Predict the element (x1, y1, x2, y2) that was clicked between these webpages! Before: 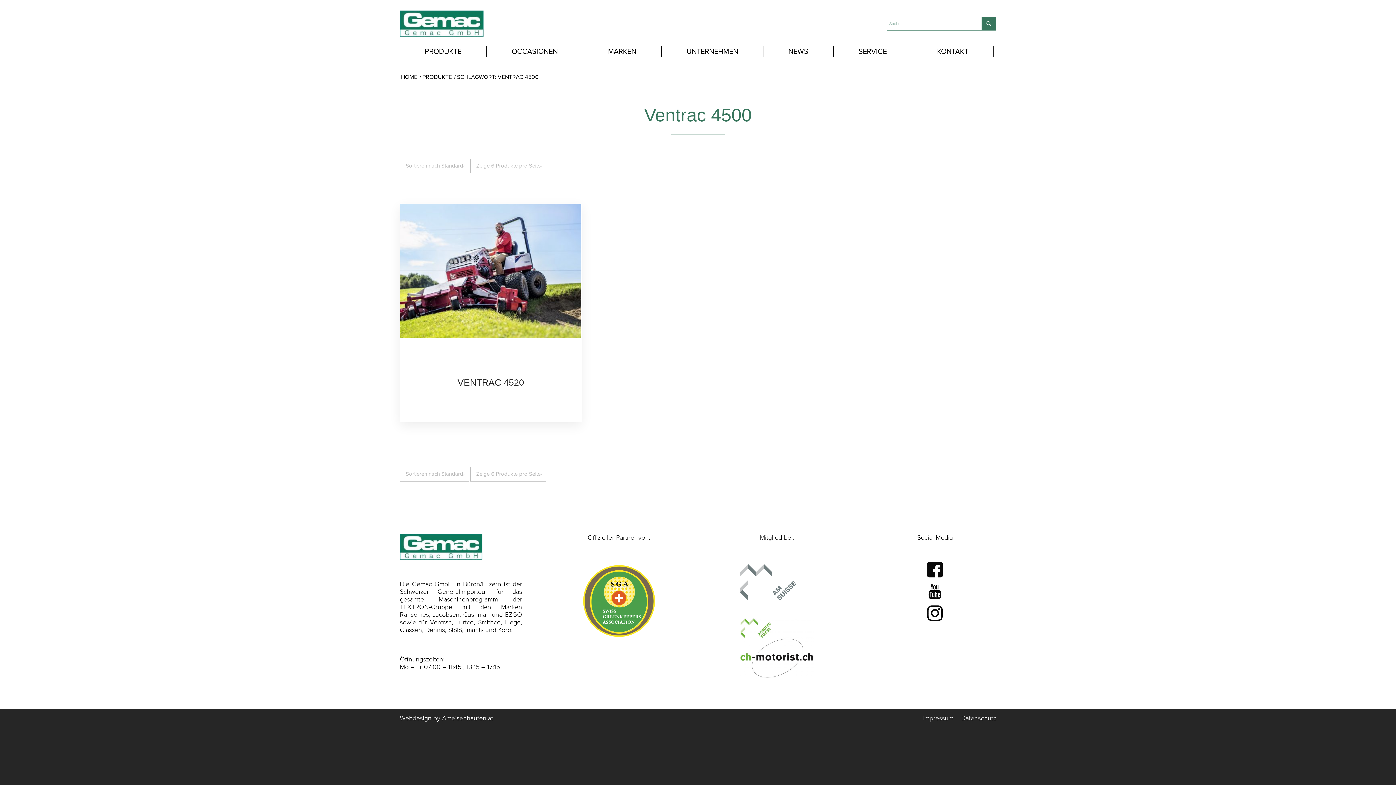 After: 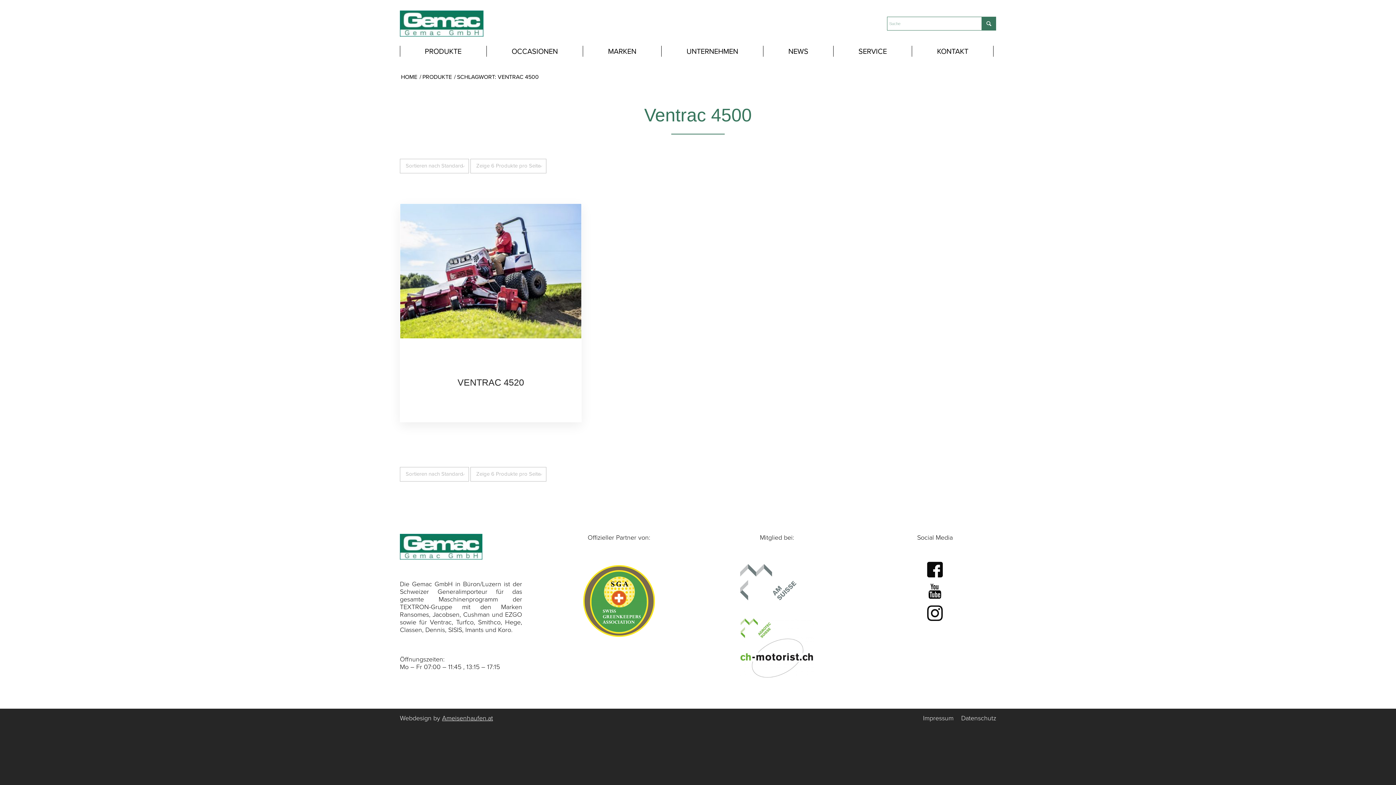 Action: label: Ameisenhaufen.at bbox: (442, 713, 493, 723)